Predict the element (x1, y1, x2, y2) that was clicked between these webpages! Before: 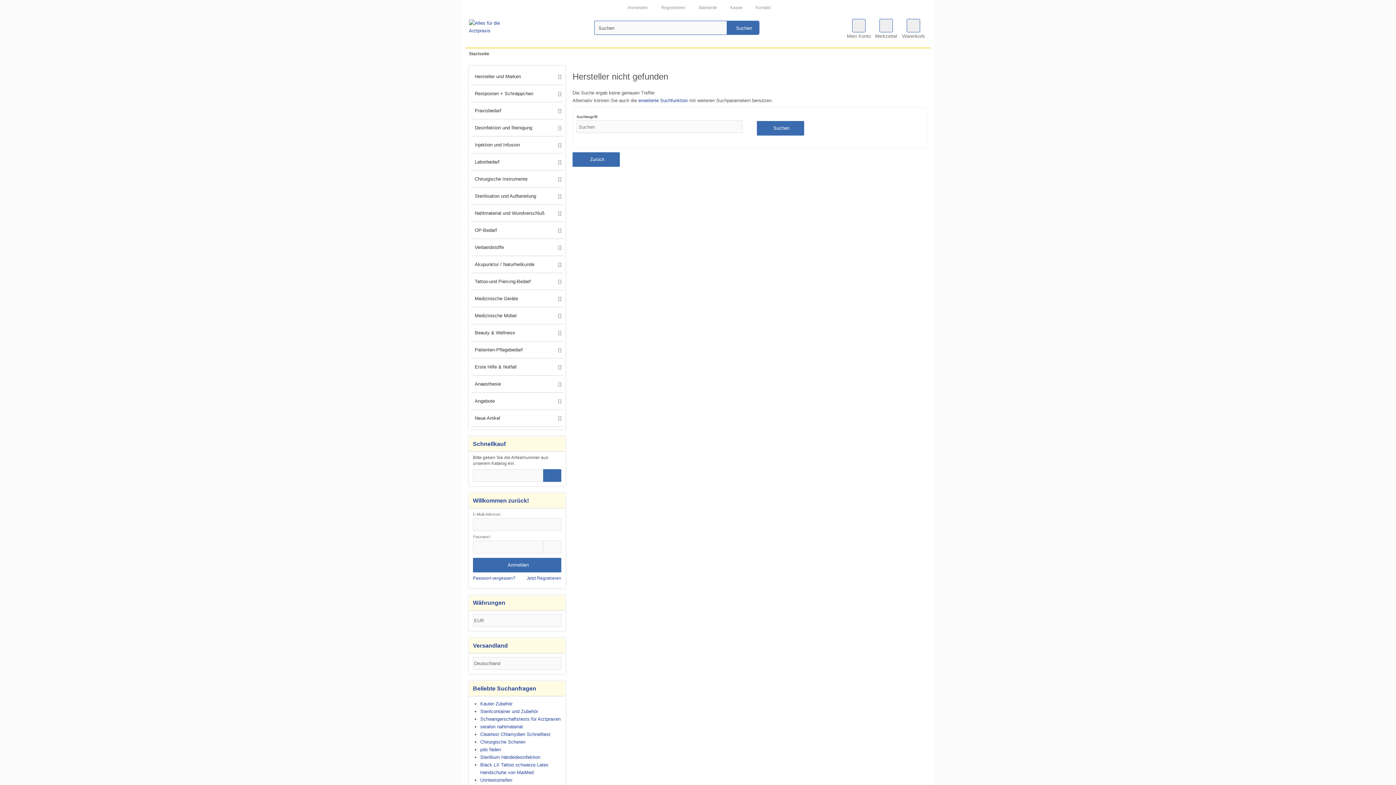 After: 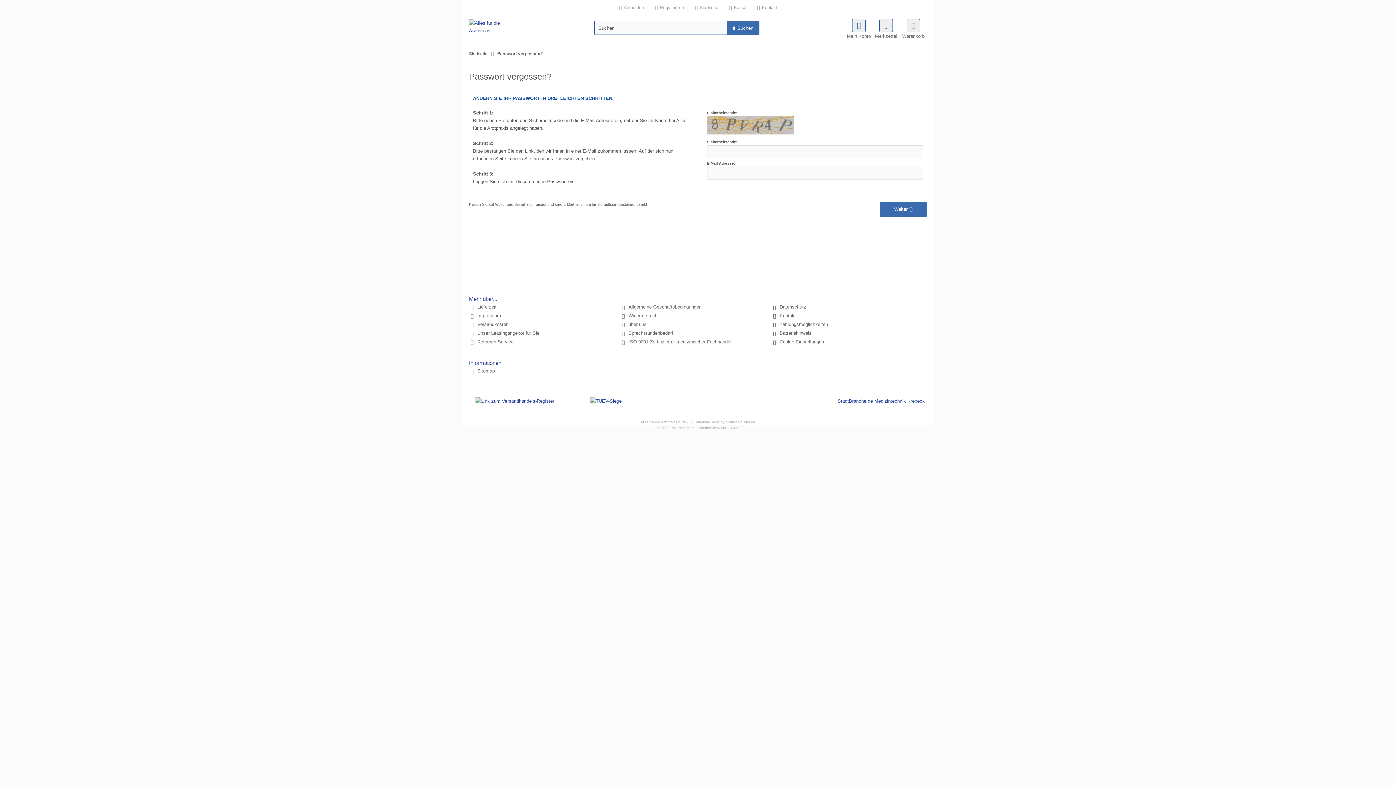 Action: bbox: (473, 572, 517, 584) label: Passwort vergessen?